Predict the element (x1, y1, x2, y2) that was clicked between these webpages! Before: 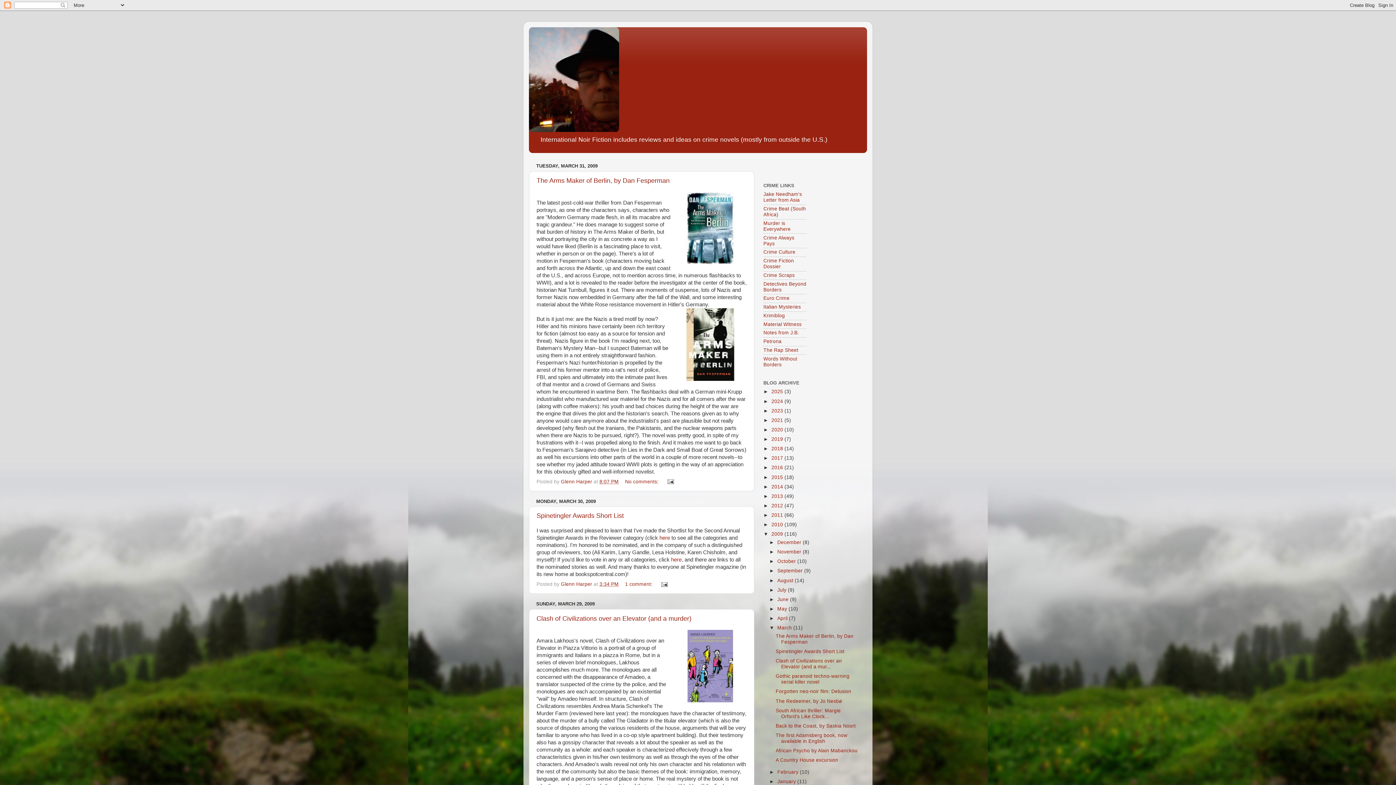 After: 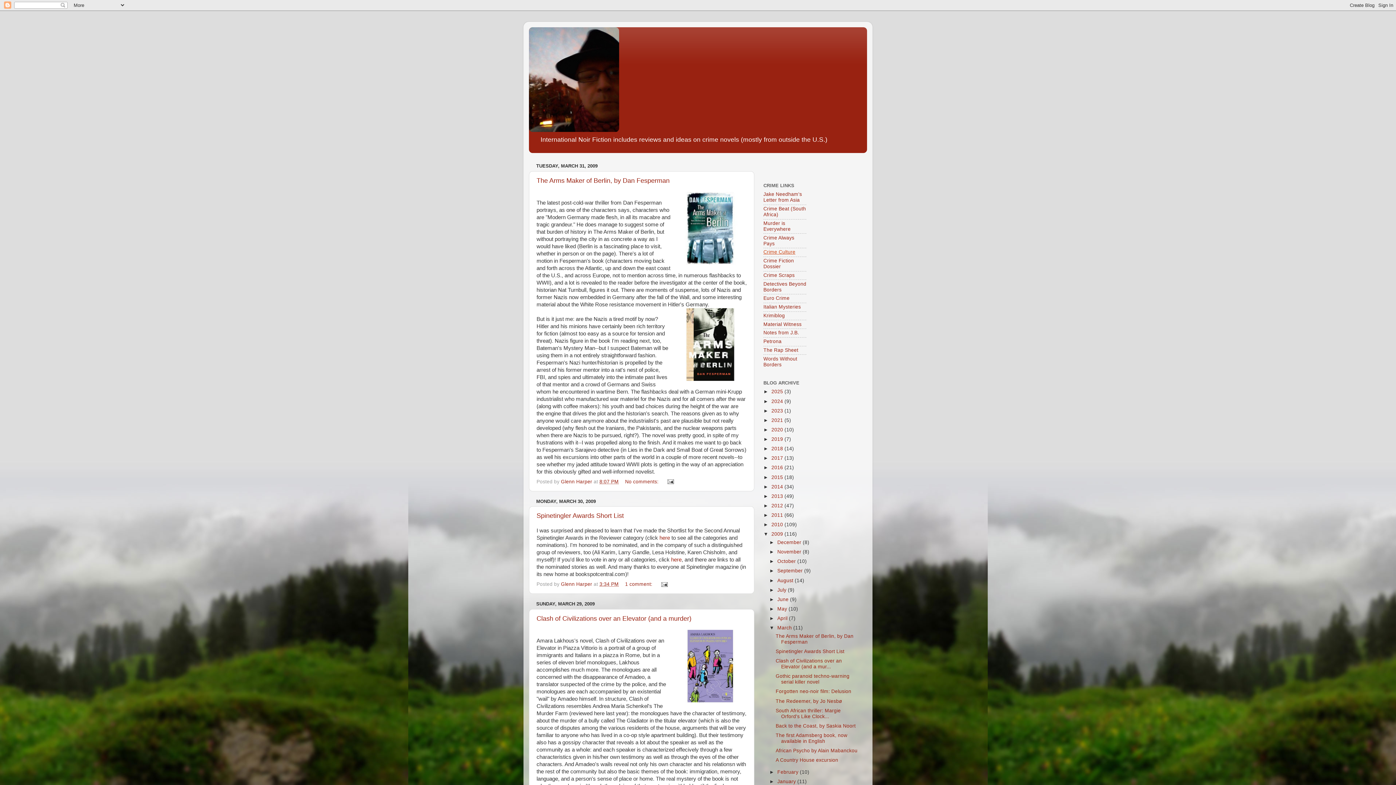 Action: bbox: (763, 249, 795, 255) label: Crime Culture